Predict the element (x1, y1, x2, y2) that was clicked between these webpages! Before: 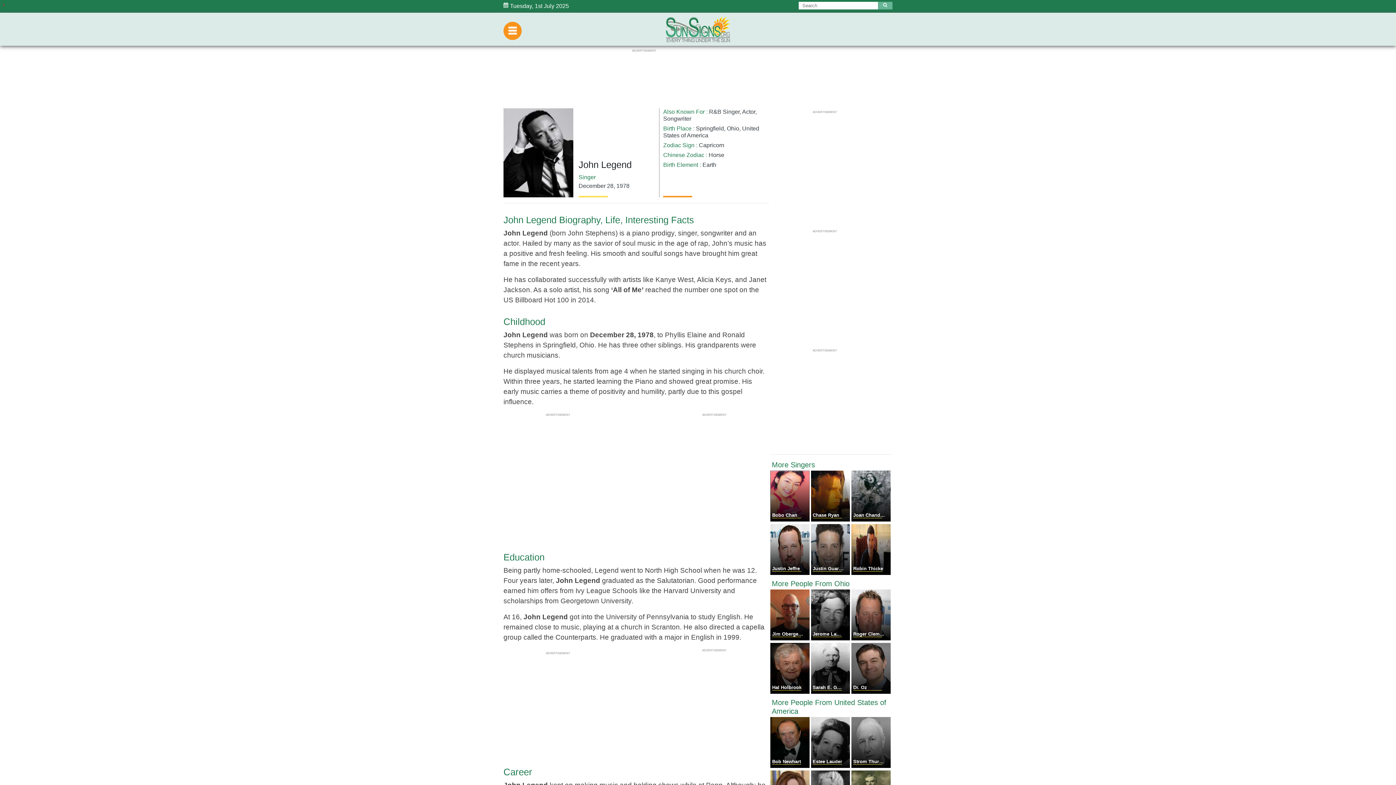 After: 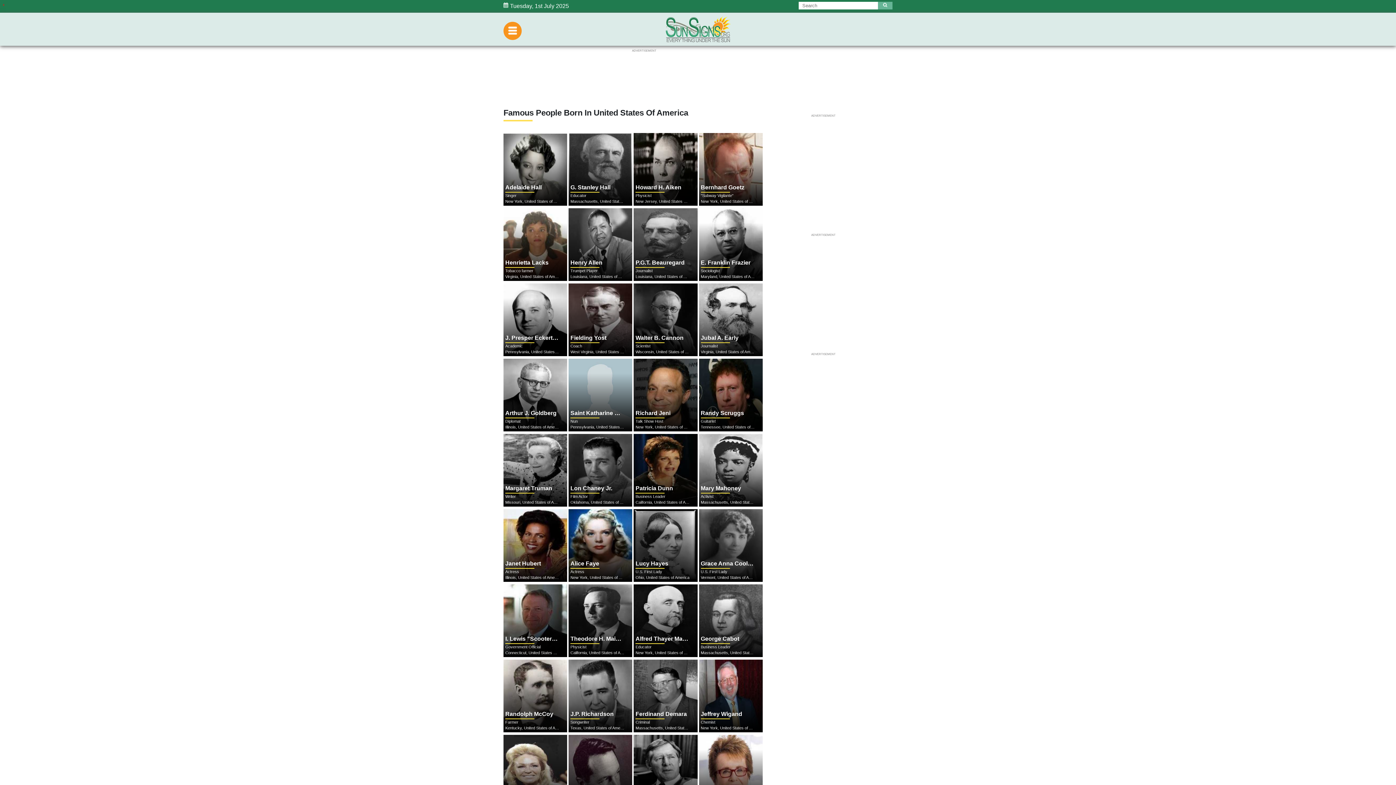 Action: bbox: (770, 698, 892, 716) label: More People From United States of America